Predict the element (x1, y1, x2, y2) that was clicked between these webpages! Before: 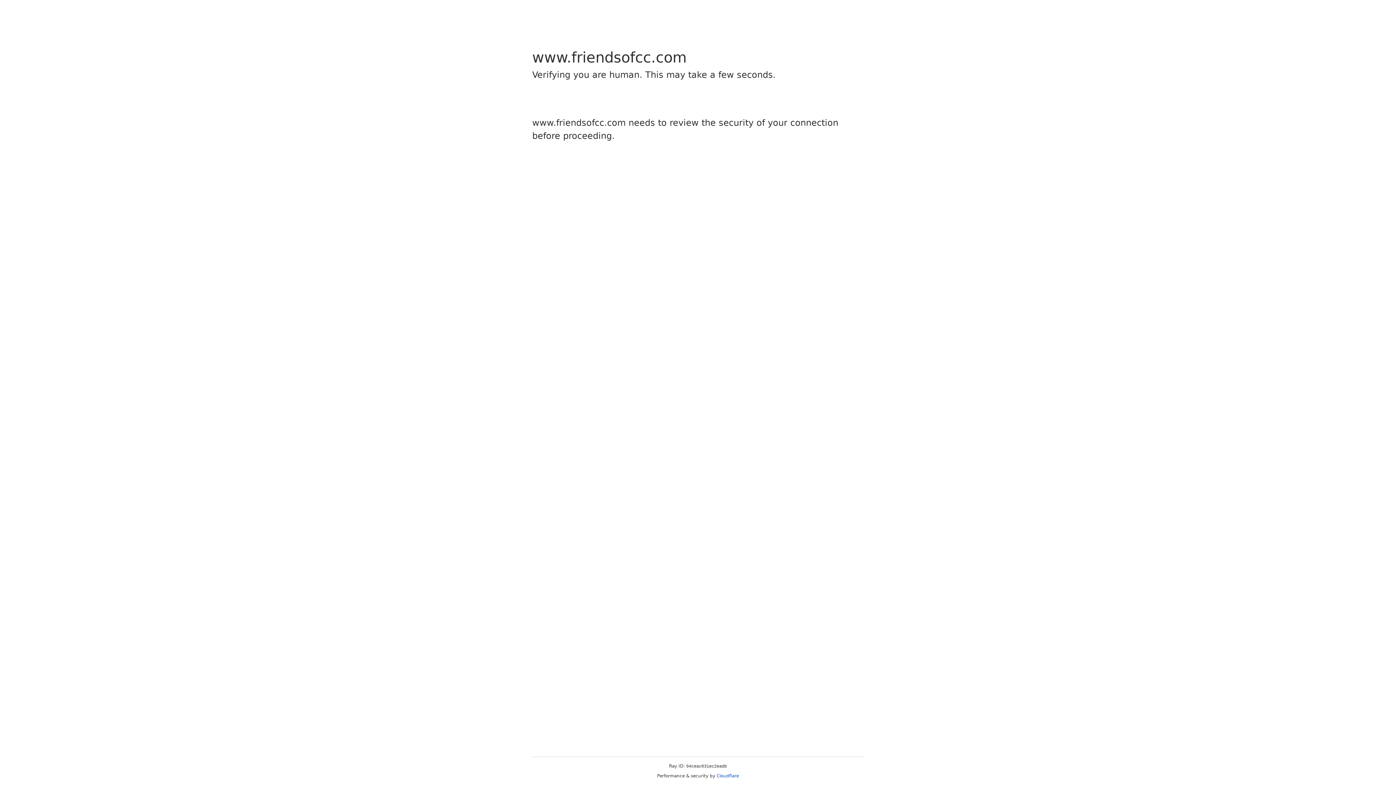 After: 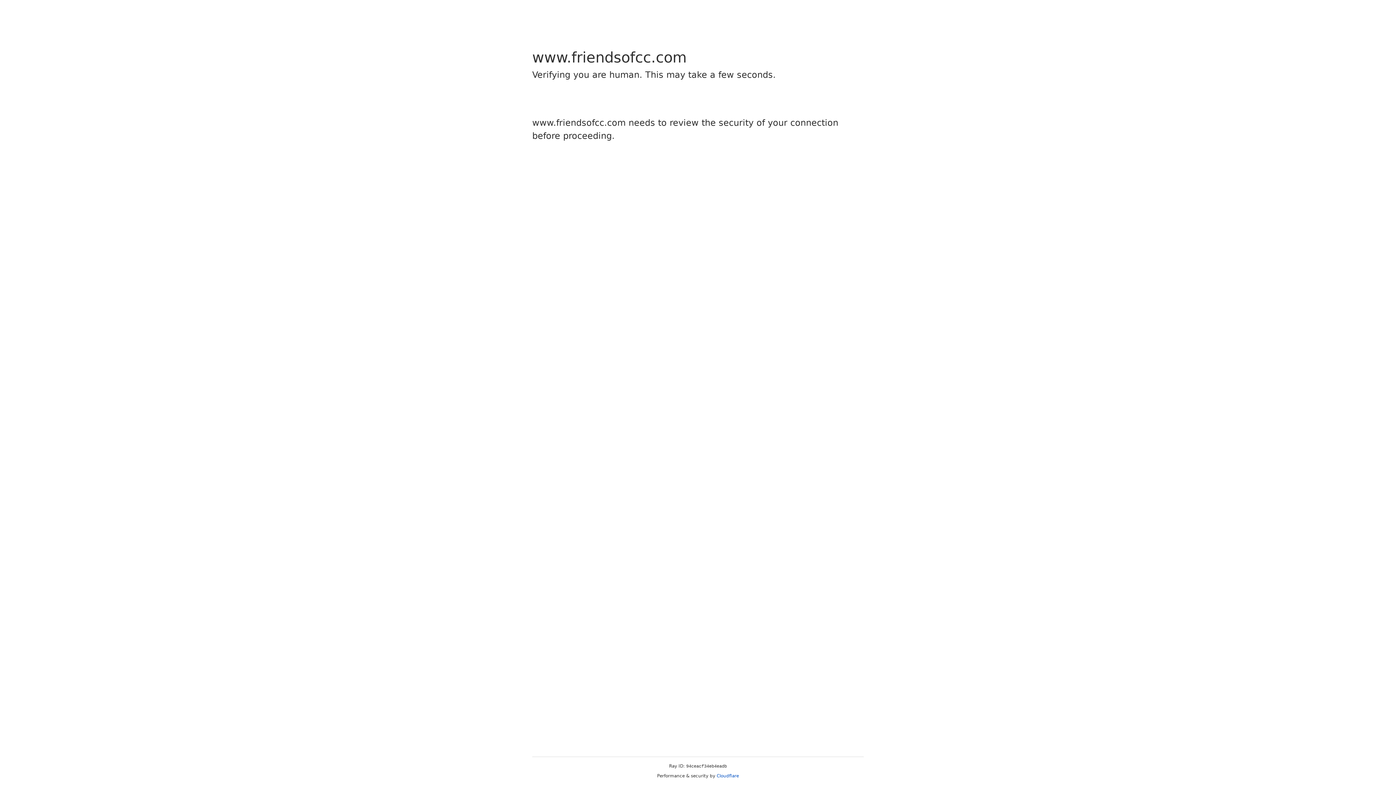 Action: bbox: (716, 773, 739, 778) label: Cloudflare